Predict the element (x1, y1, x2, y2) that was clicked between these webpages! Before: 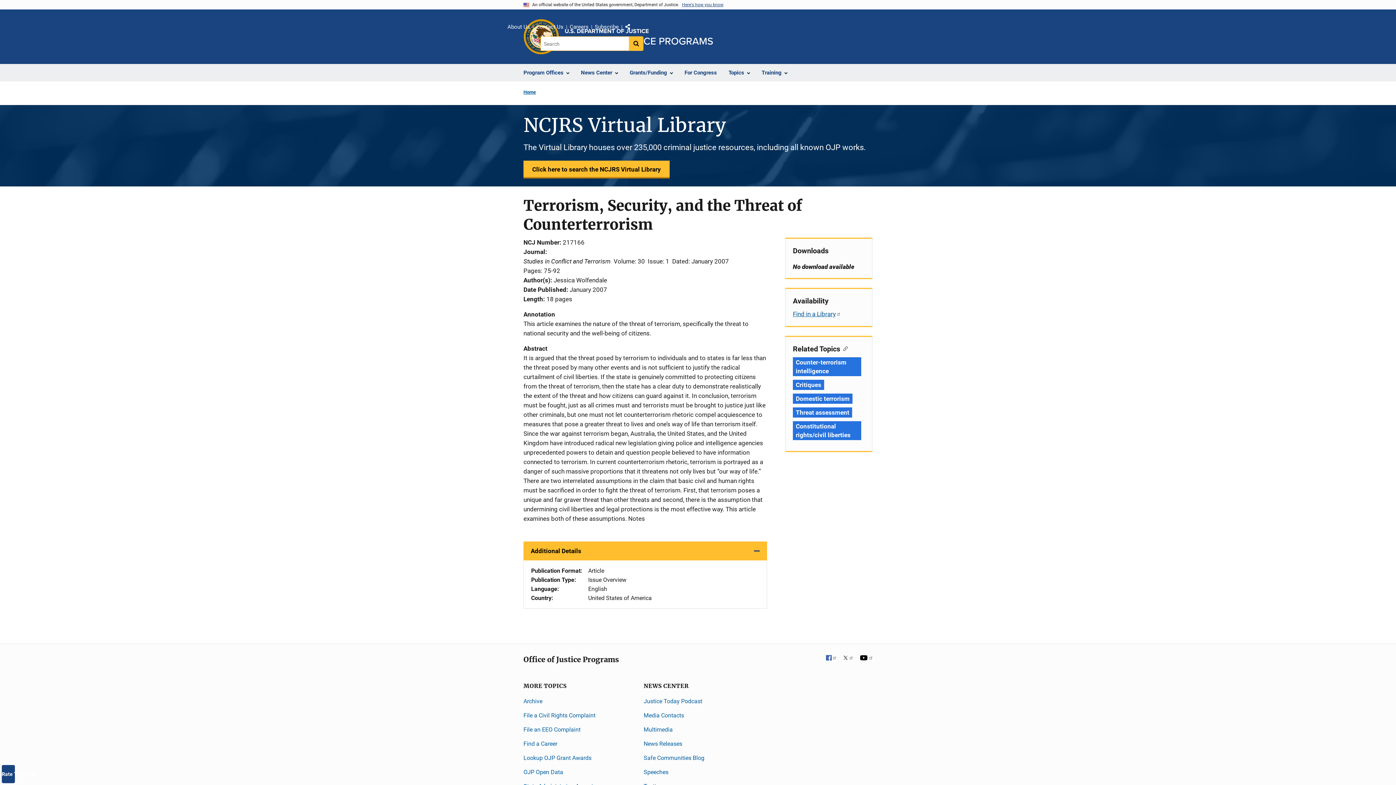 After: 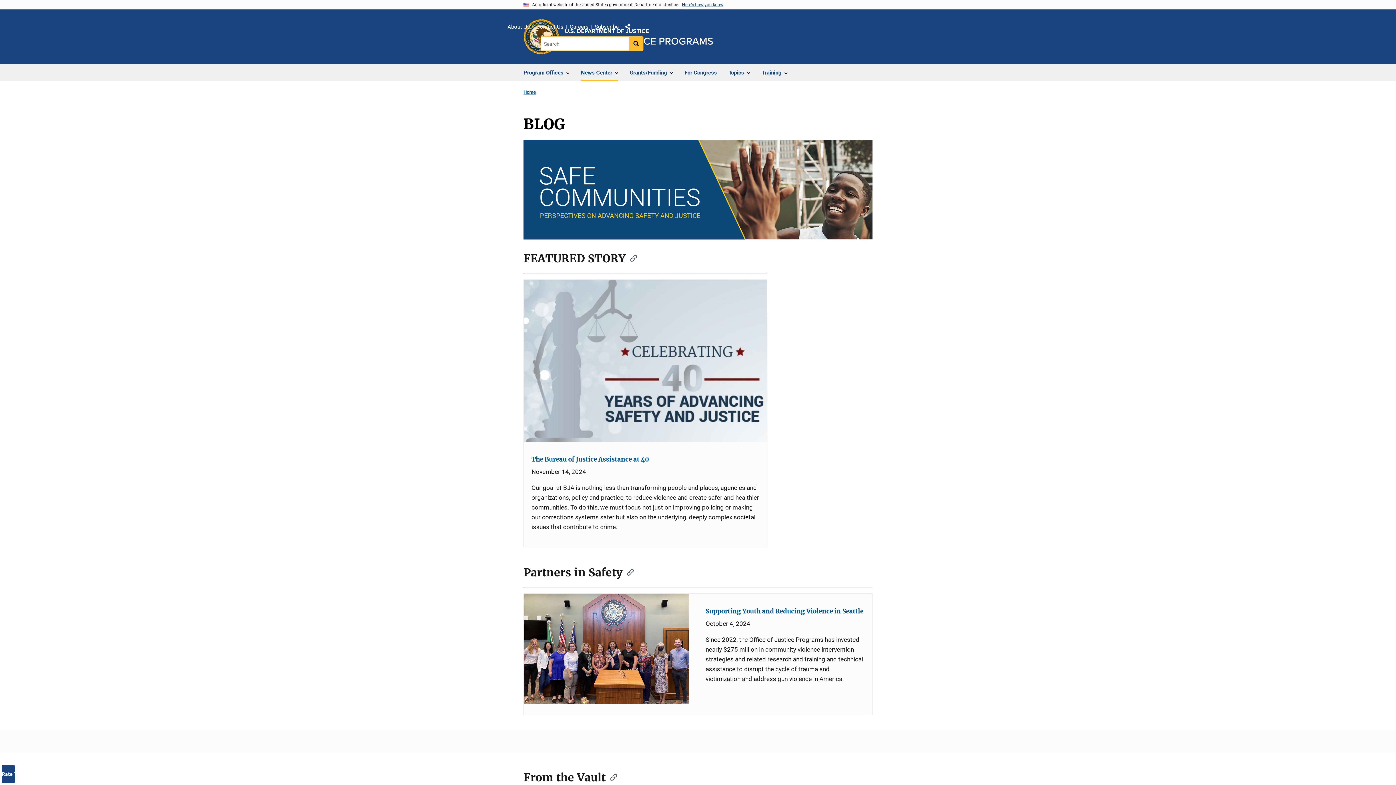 Action: label: Safe Communities Blog bbox: (643, 754, 704, 761)